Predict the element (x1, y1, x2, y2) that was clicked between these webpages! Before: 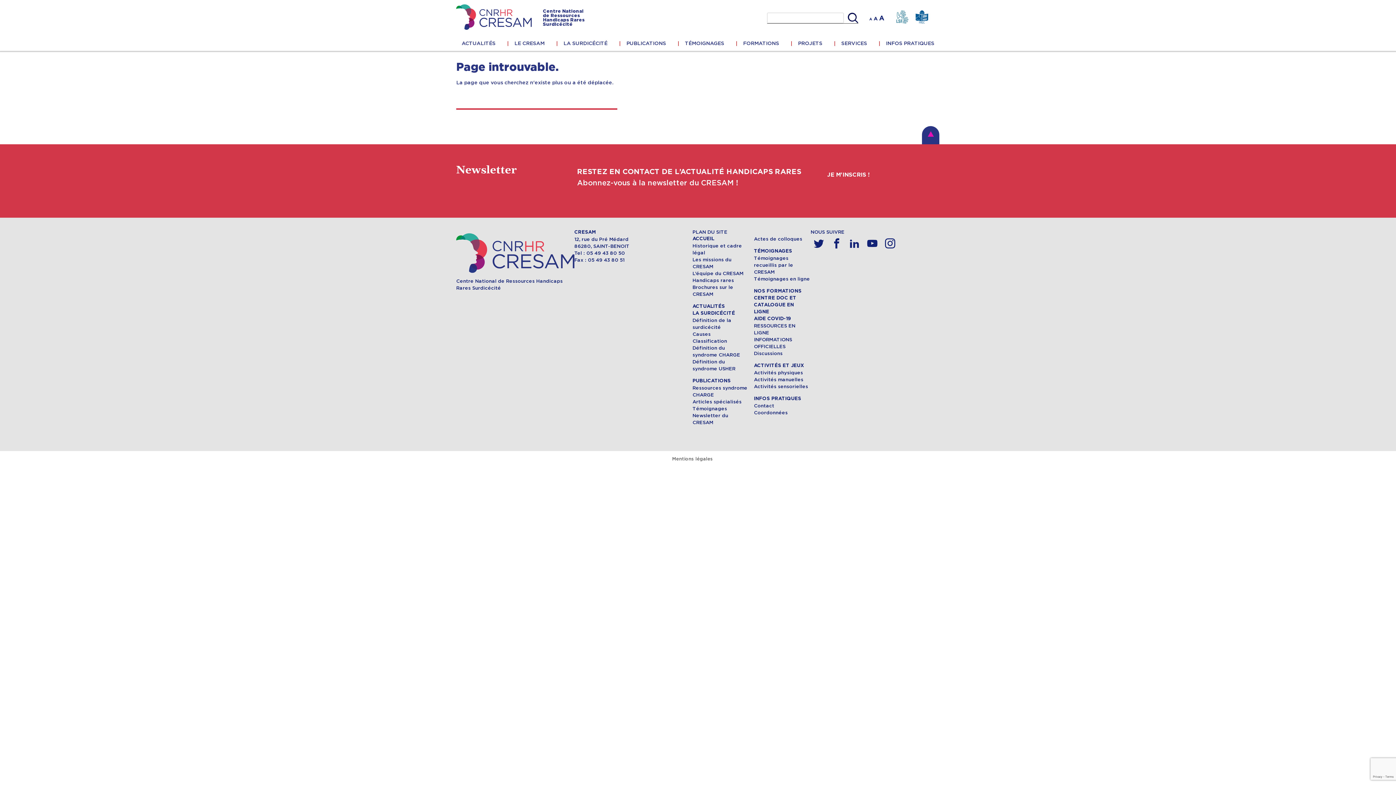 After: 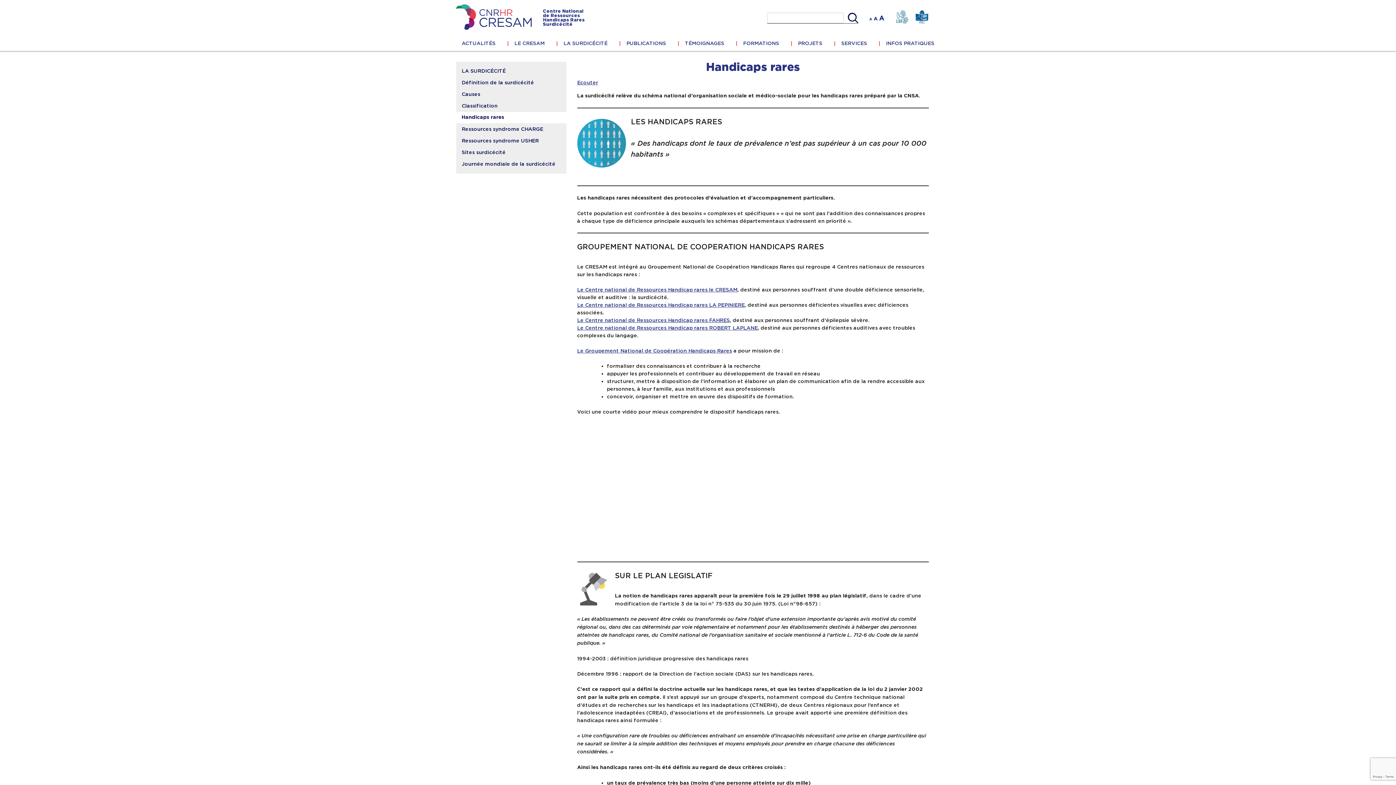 Action: label: Handicaps rares bbox: (692, 277, 734, 283)